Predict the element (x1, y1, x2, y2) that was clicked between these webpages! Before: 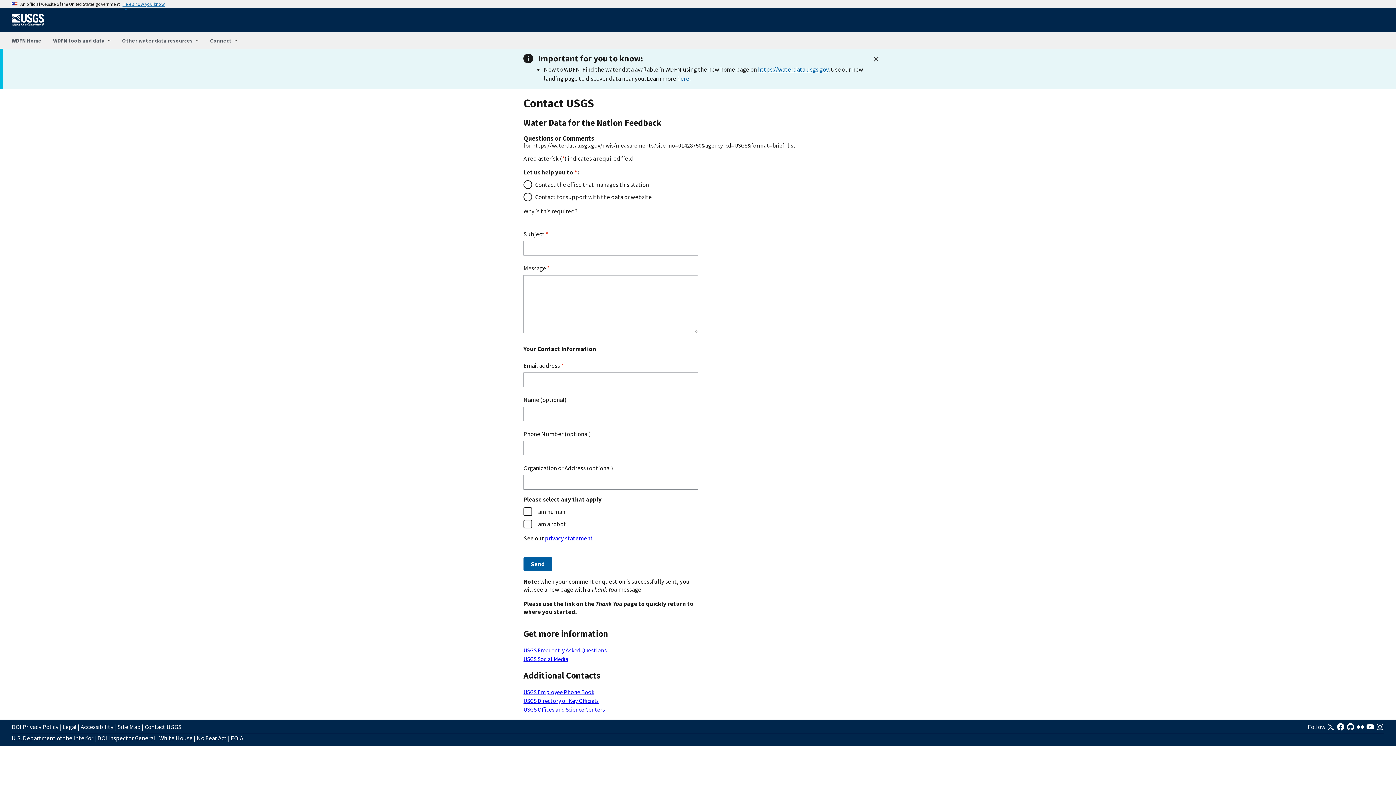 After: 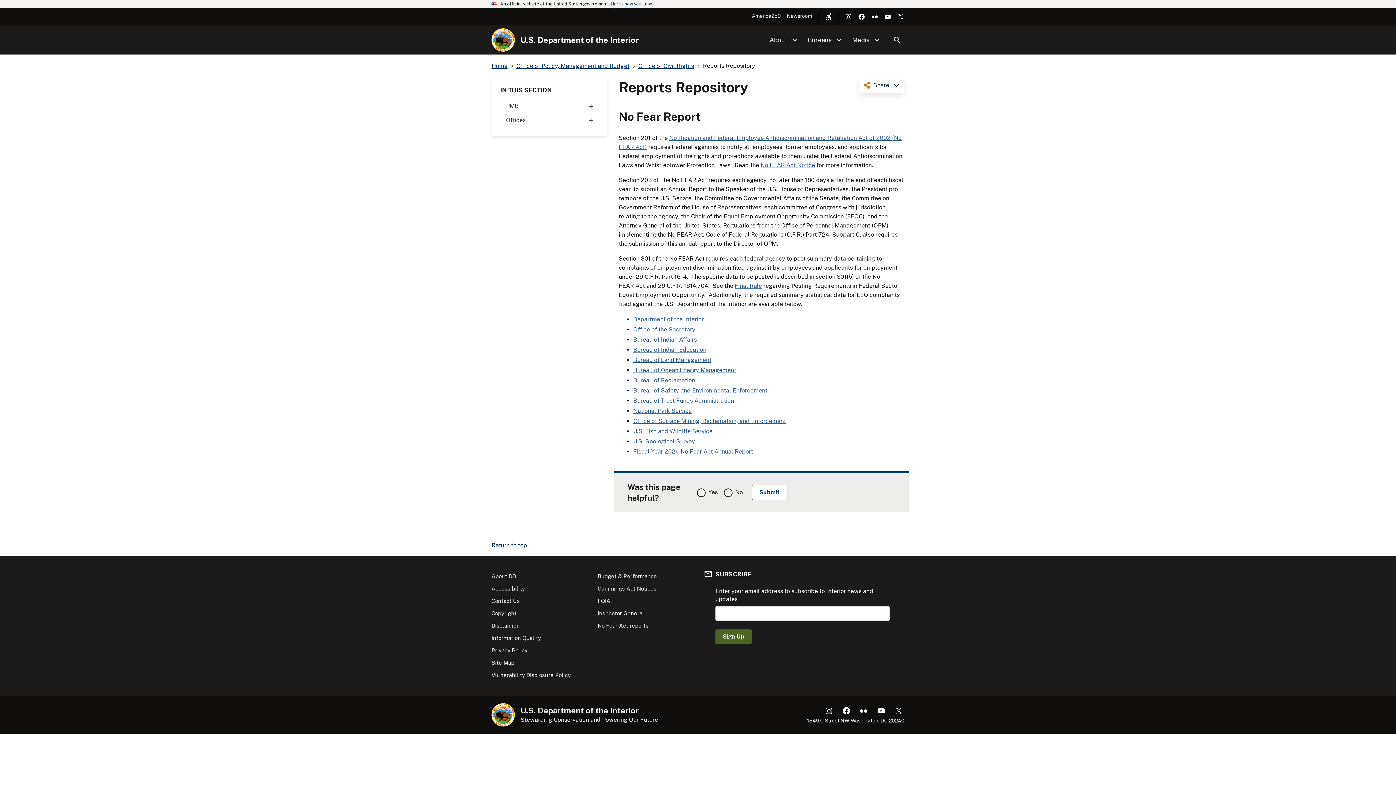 Action: bbox: (196, 734, 226, 743) label: No Fear Act